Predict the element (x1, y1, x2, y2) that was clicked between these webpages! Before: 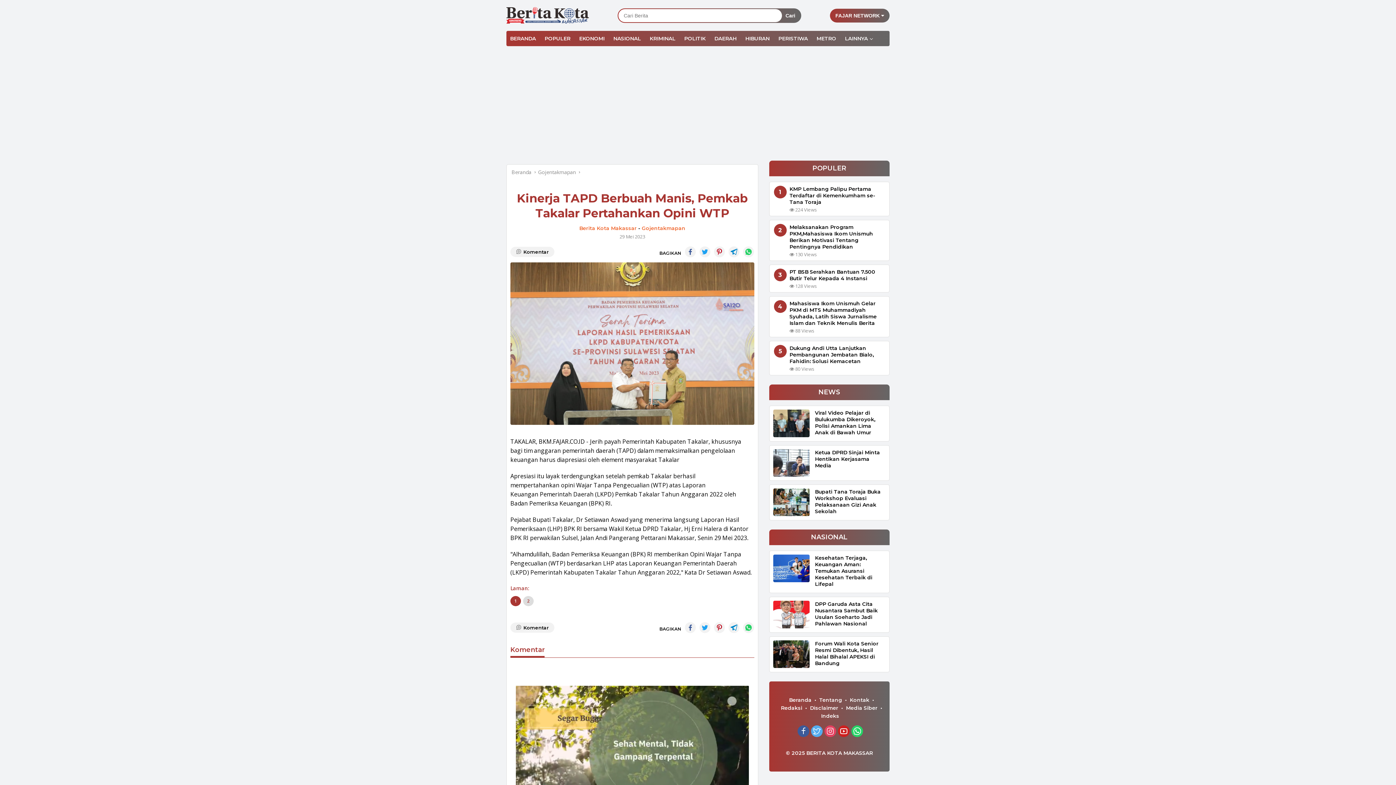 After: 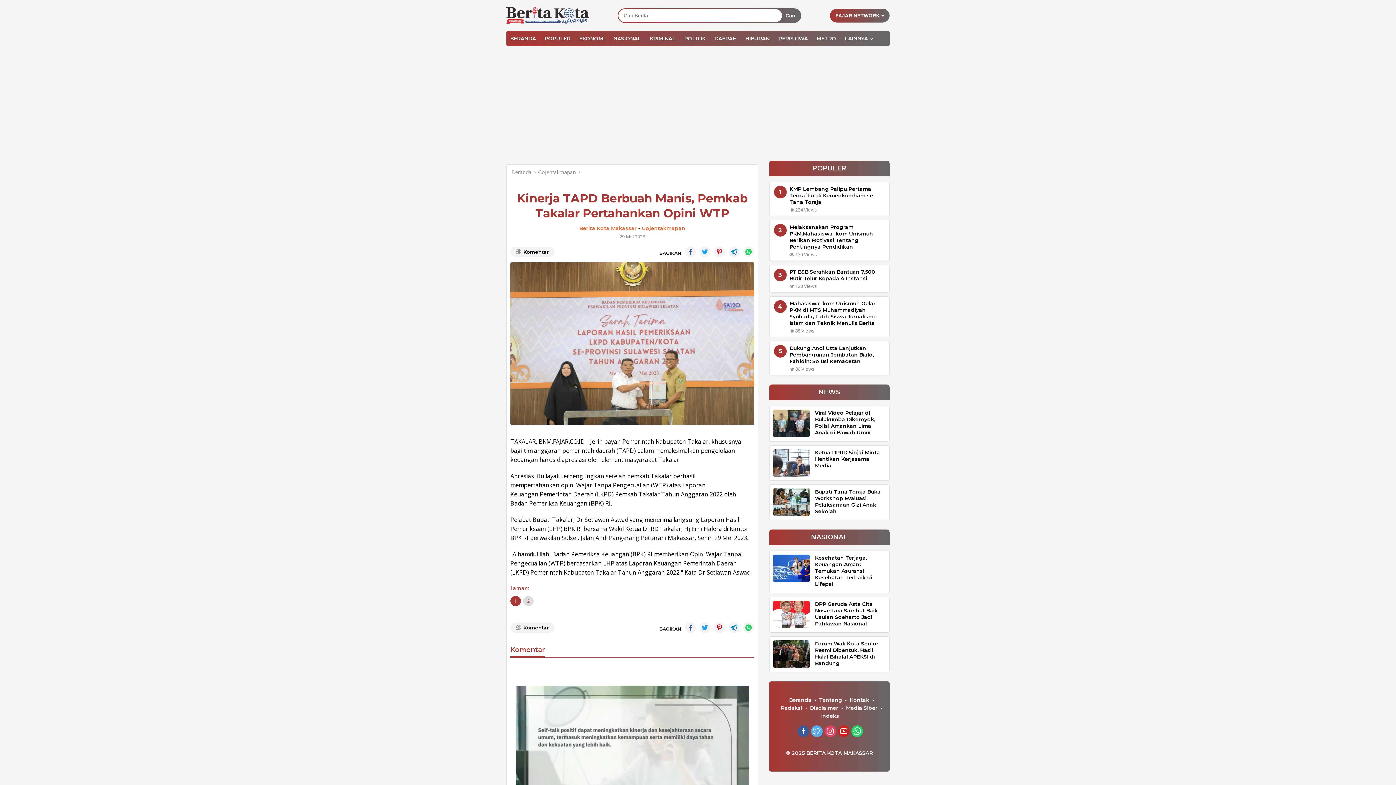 Action: bbox: (685, 622, 696, 633)